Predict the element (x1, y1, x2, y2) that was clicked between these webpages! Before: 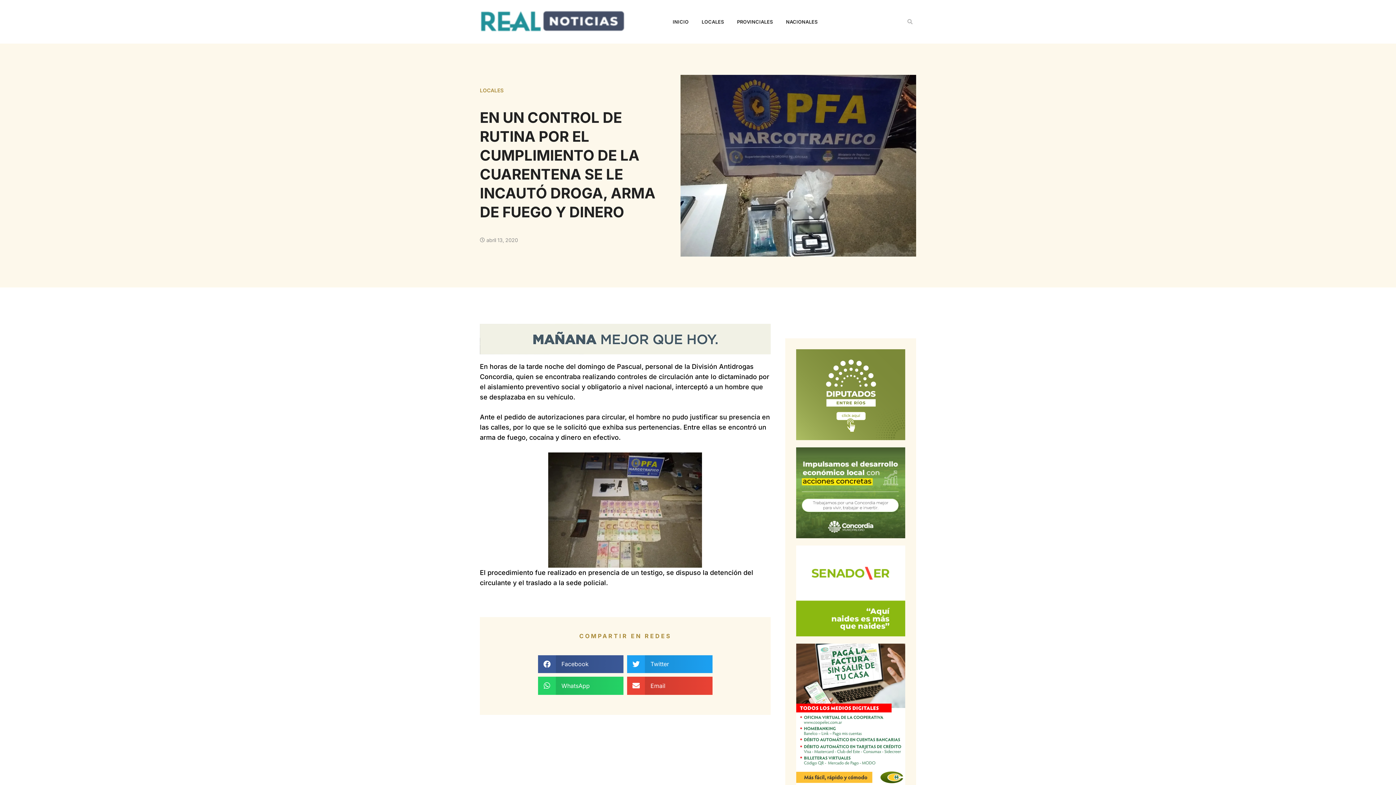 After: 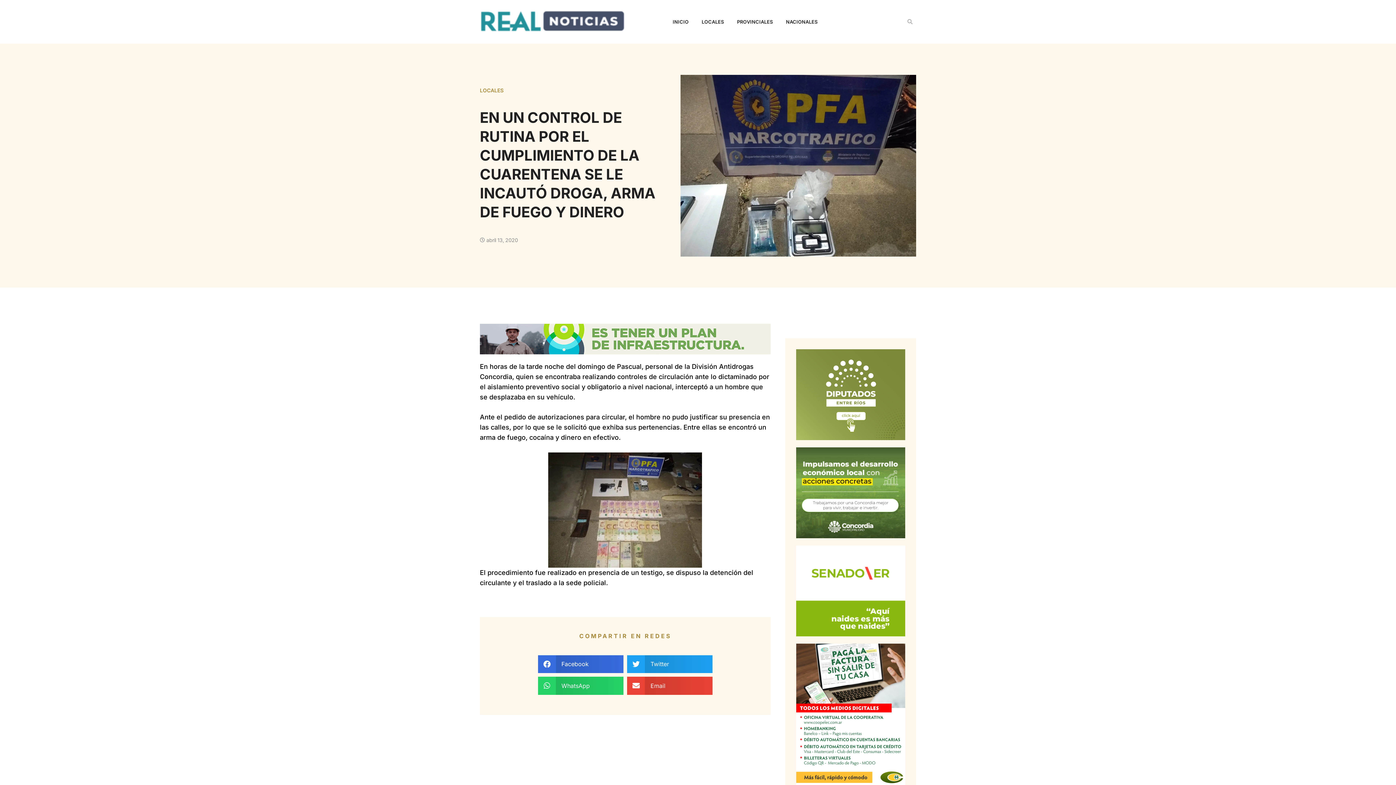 Action: label: Share on facebook bbox: (538, 655, 623, 673)